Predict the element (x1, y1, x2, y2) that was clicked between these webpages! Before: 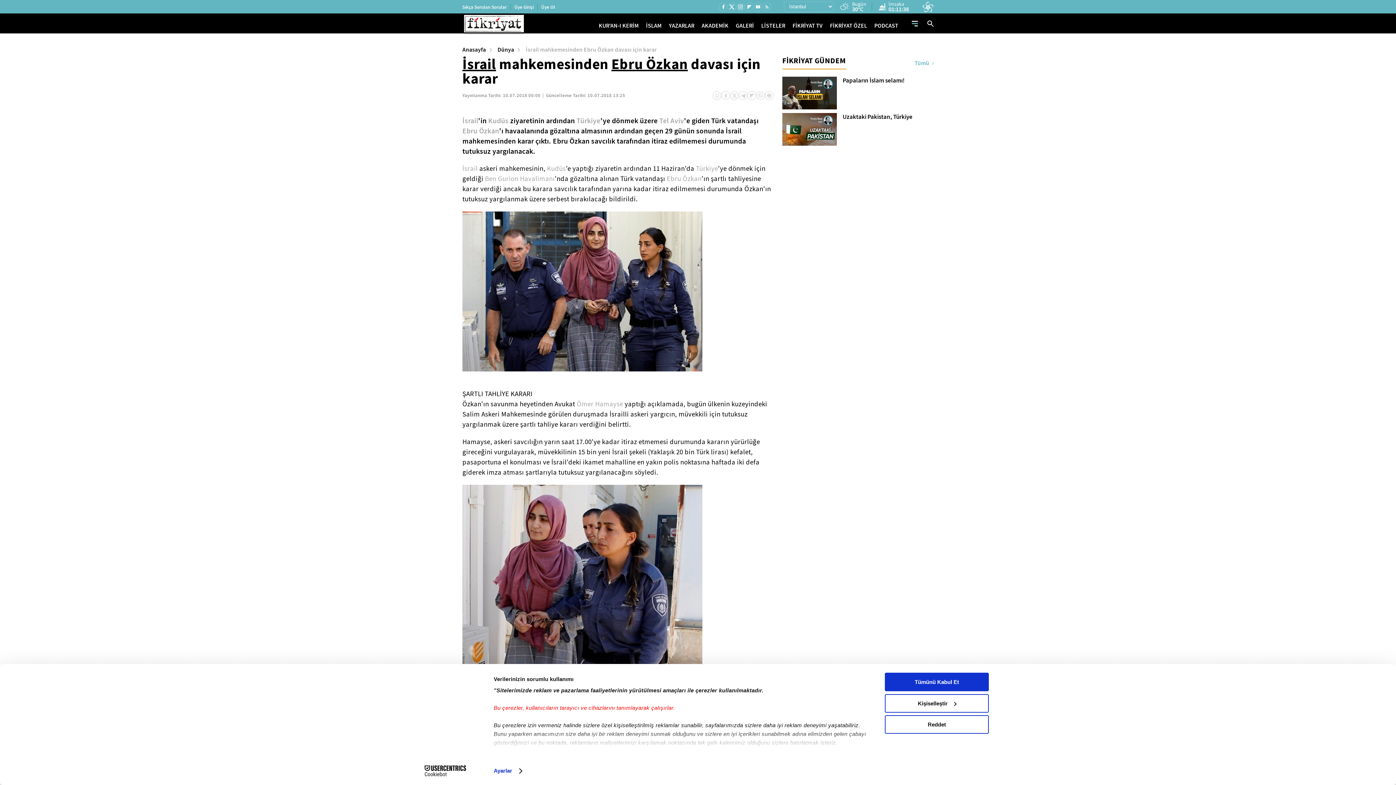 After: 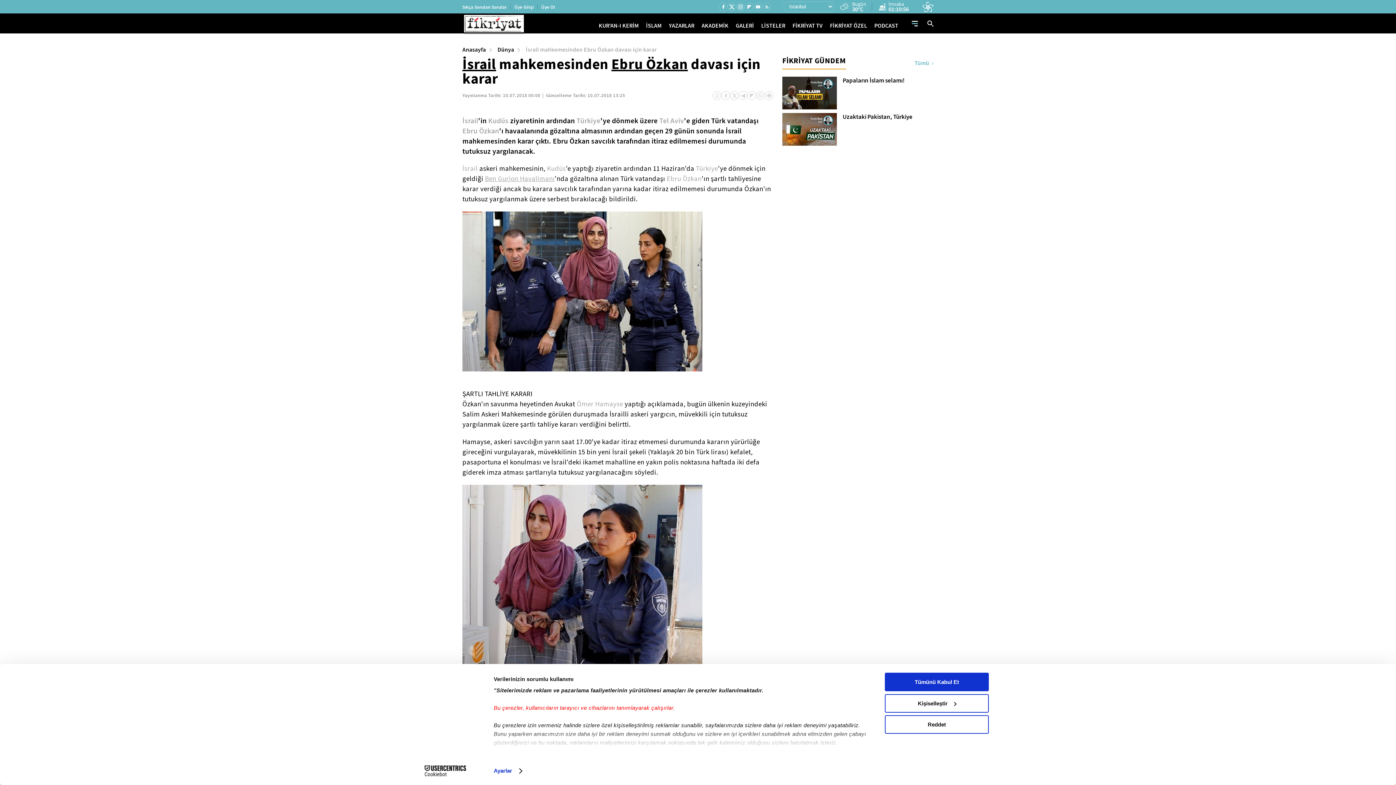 Action: bbox: (485, 174, 554, 183) label: Ben Gurion Havalimanı